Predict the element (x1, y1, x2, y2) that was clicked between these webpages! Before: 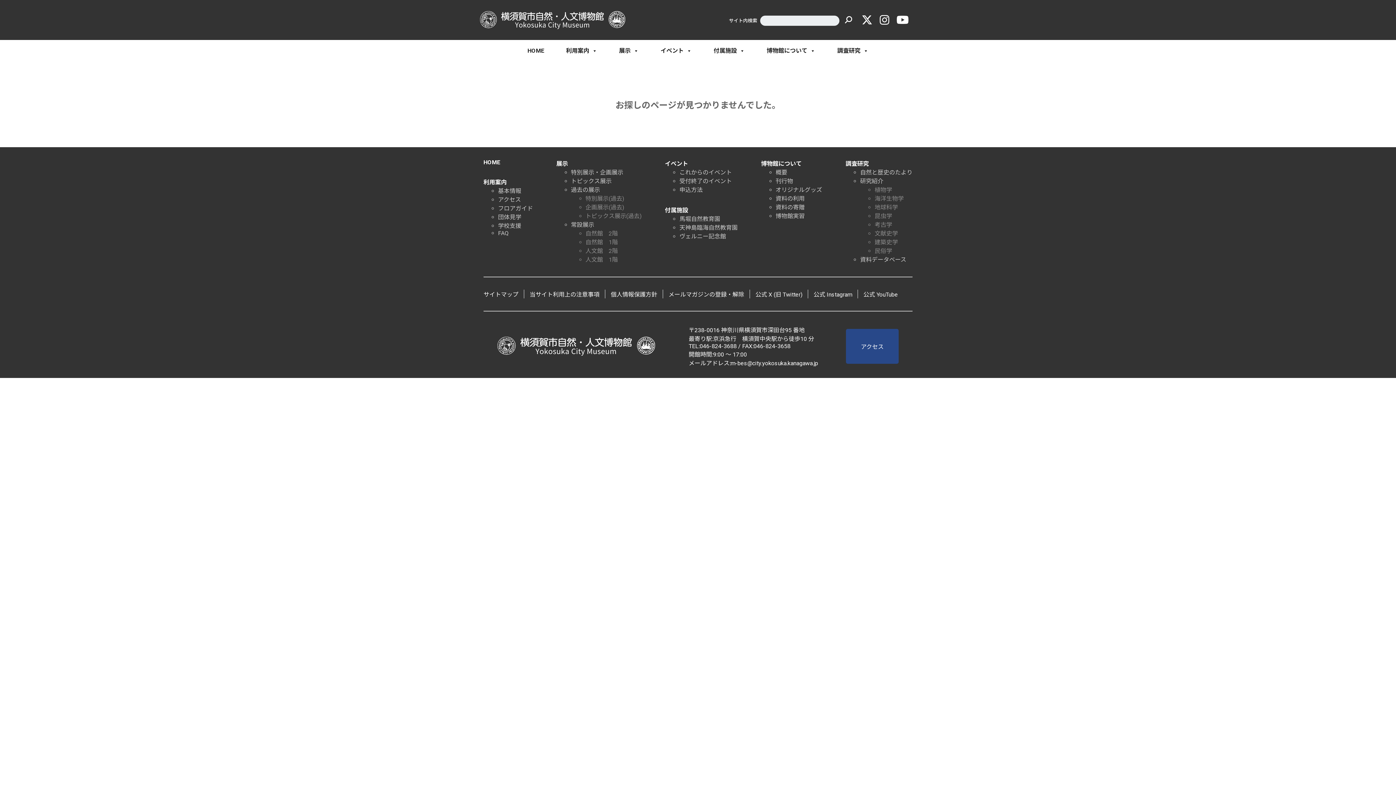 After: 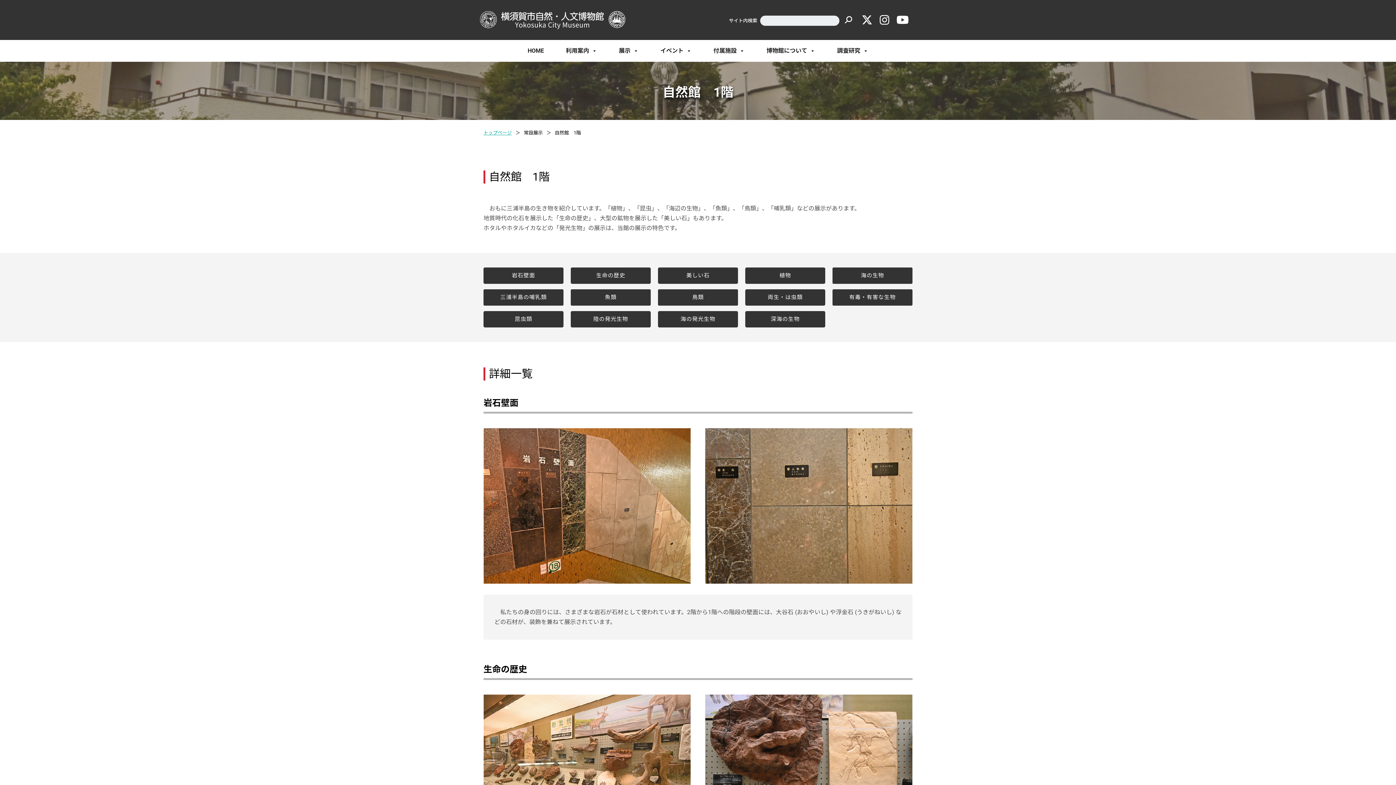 Action: label: 自然館　1階 bbox: (585, 238, 618, 245)